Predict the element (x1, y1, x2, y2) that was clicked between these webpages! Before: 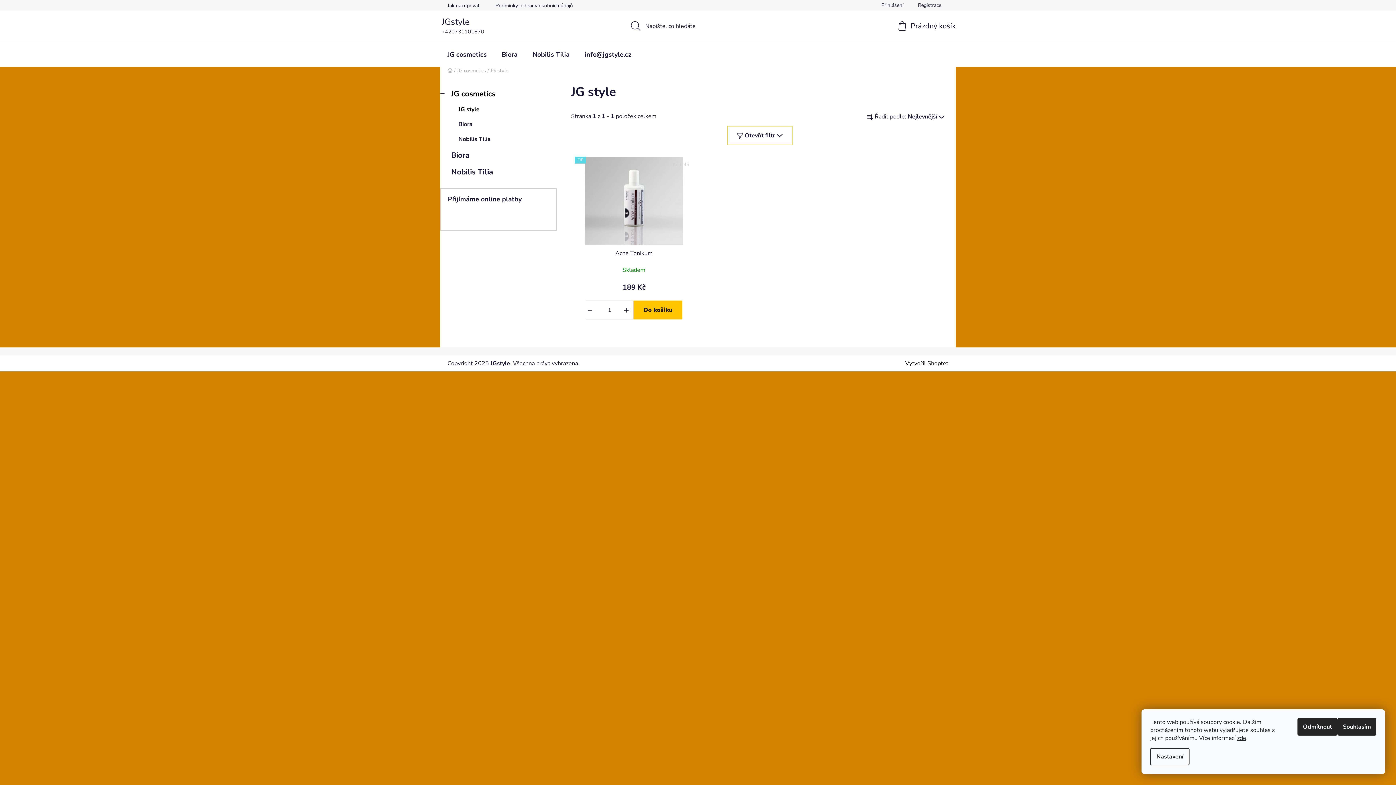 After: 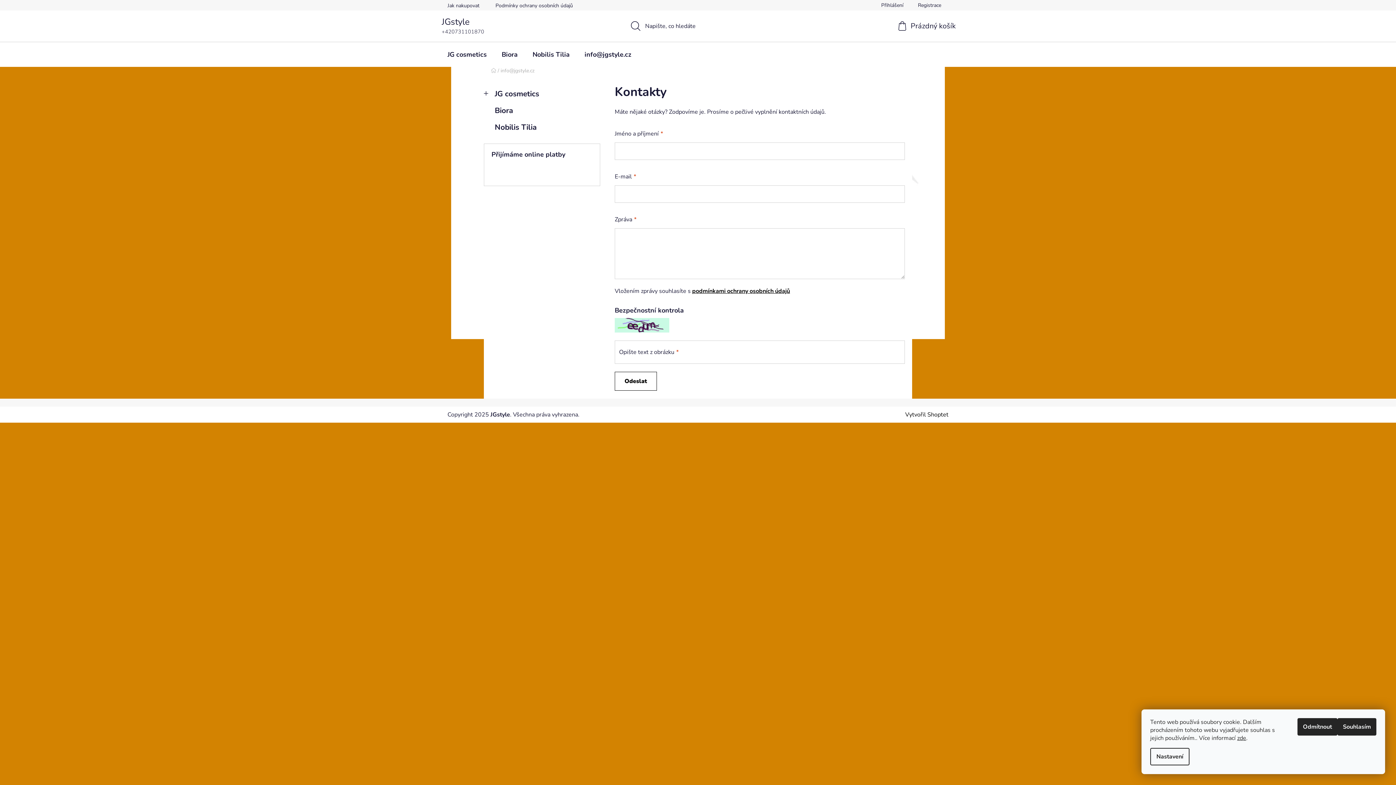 Action: label: info@jgstyle.cz bbox: (577, 42, 638, 66)